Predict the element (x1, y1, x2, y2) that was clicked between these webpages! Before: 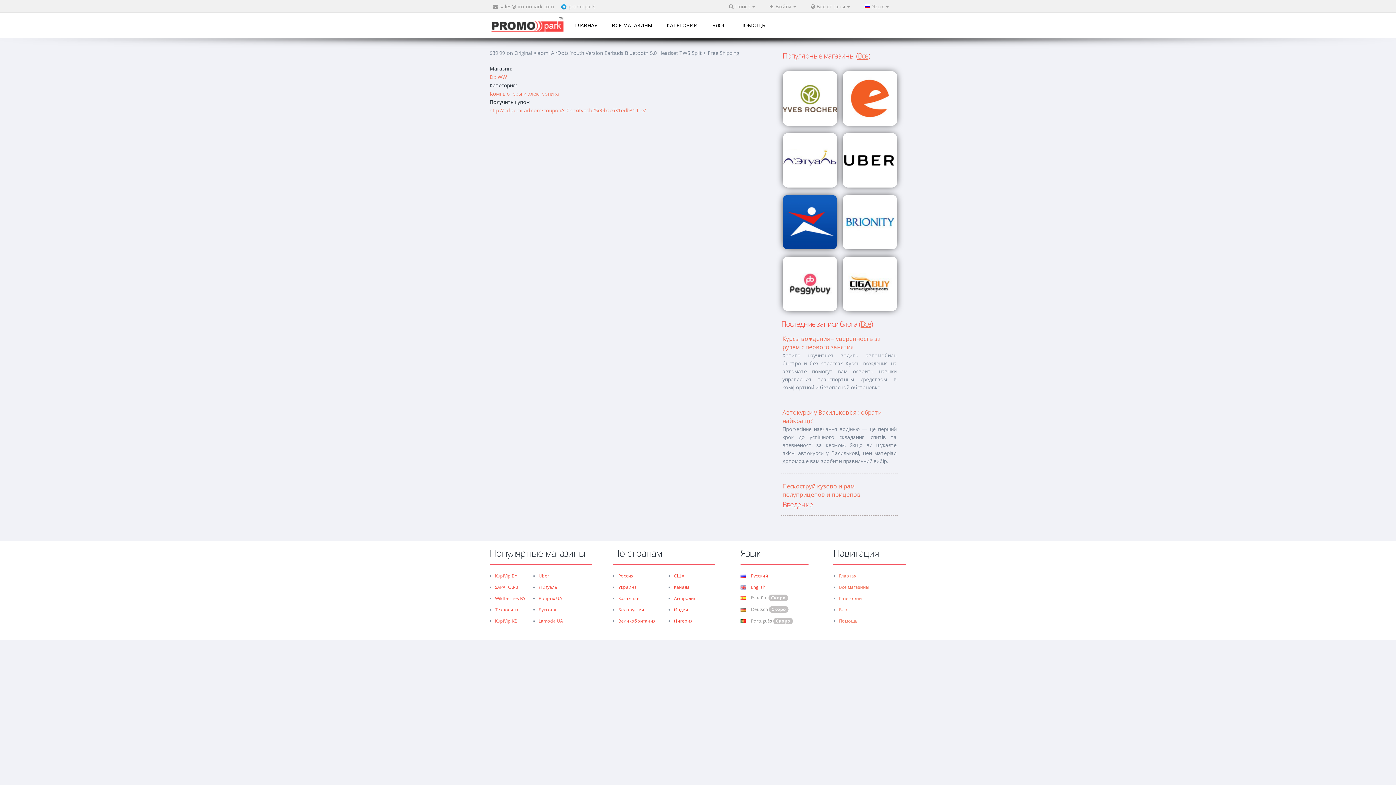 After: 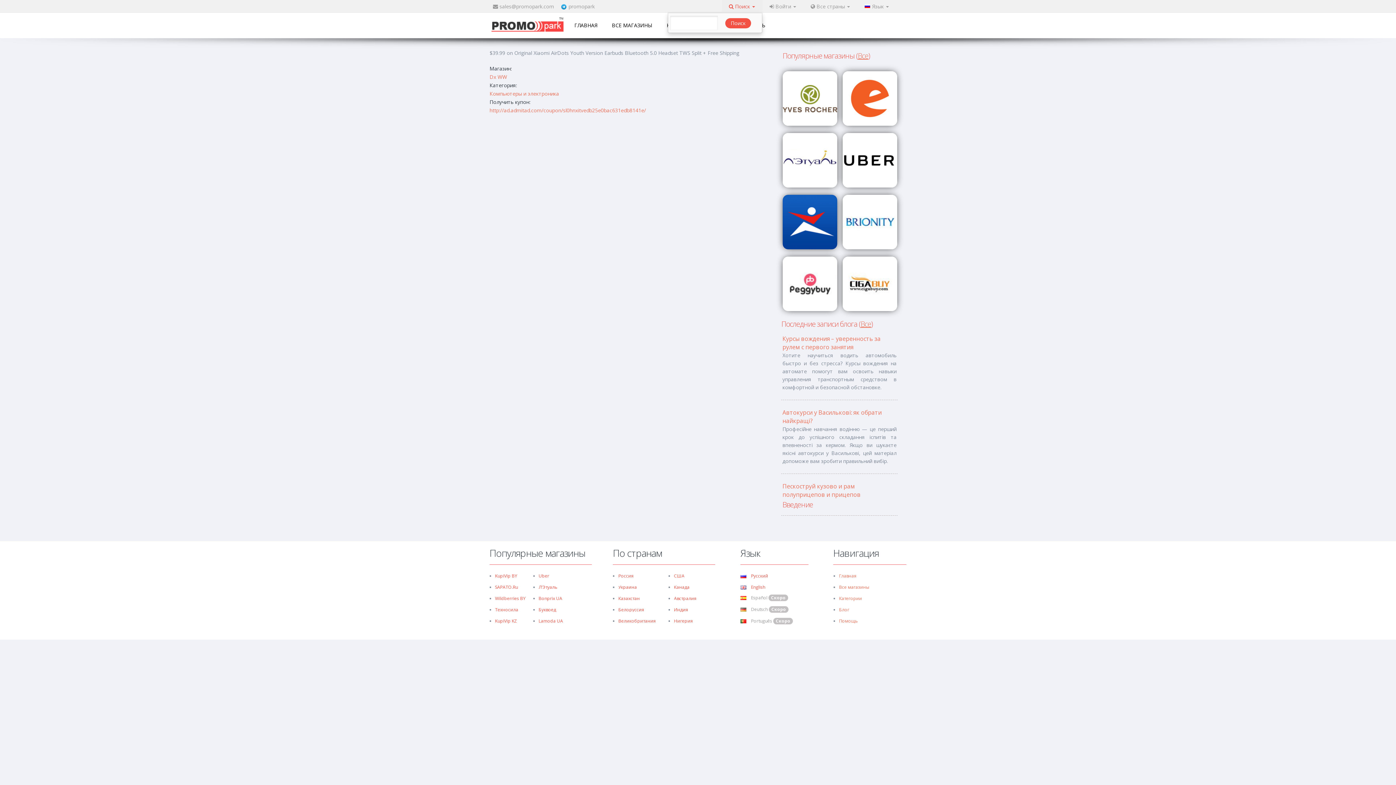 Action: bbox: (721, 0, 762, 12) label:  Поиск 